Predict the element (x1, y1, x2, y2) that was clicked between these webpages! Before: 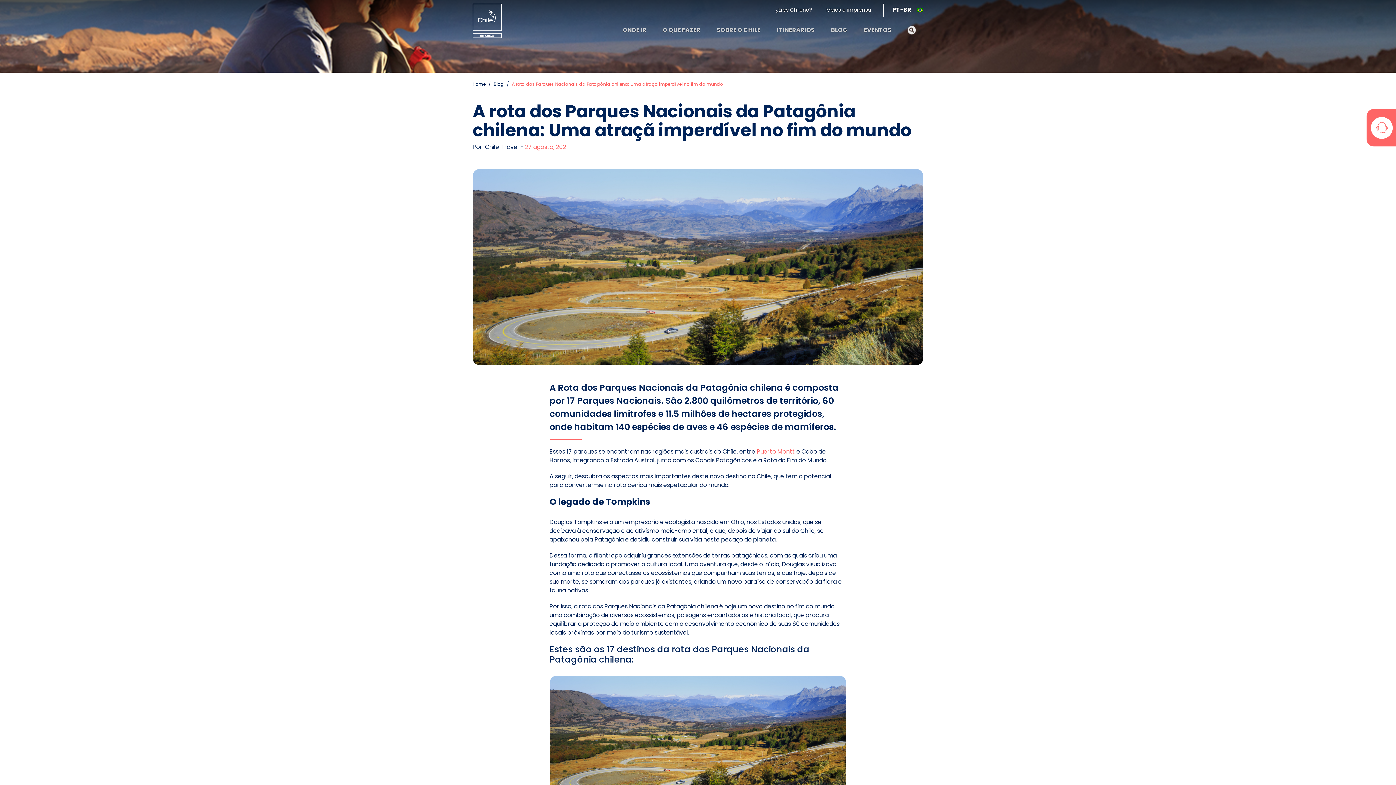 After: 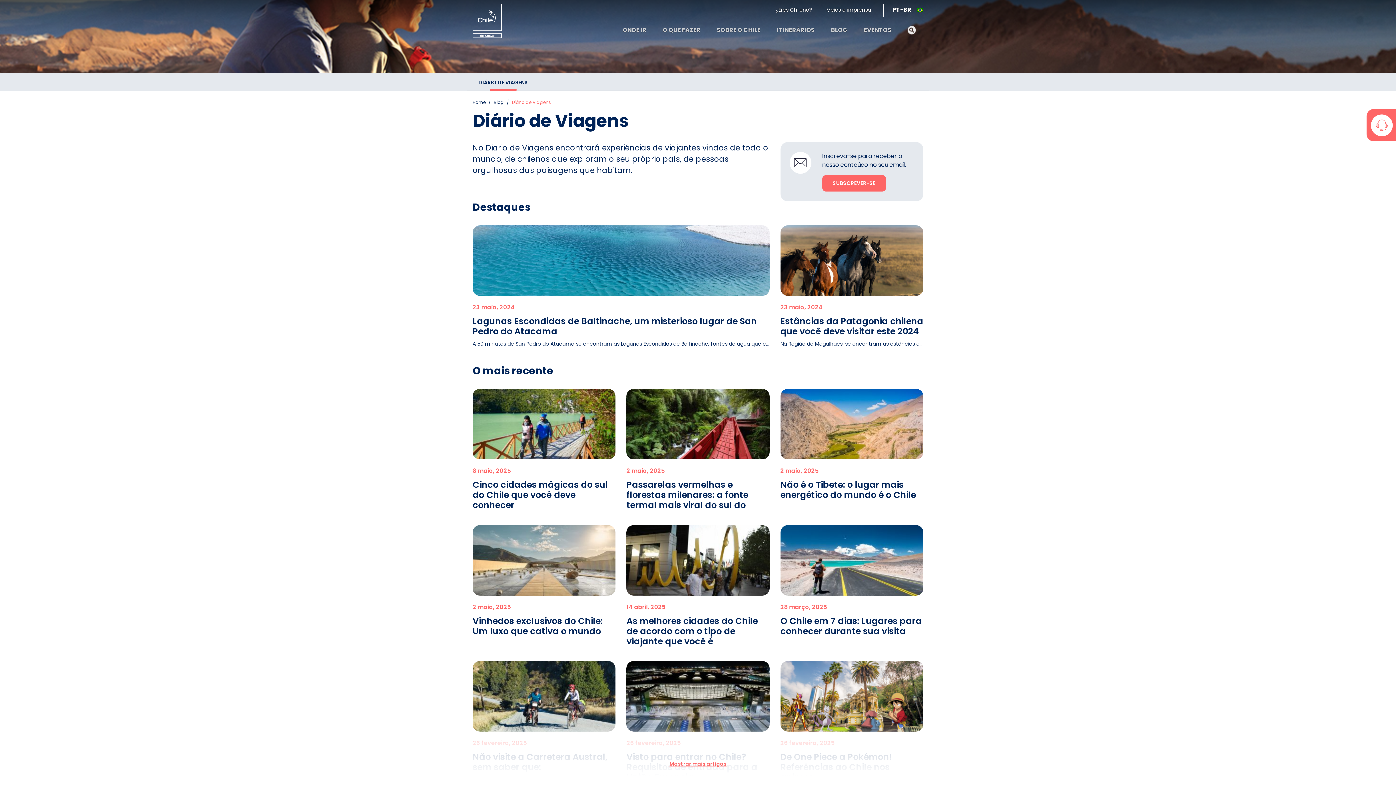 Action: bbox: (493, 81, 504, 87) label: Blog